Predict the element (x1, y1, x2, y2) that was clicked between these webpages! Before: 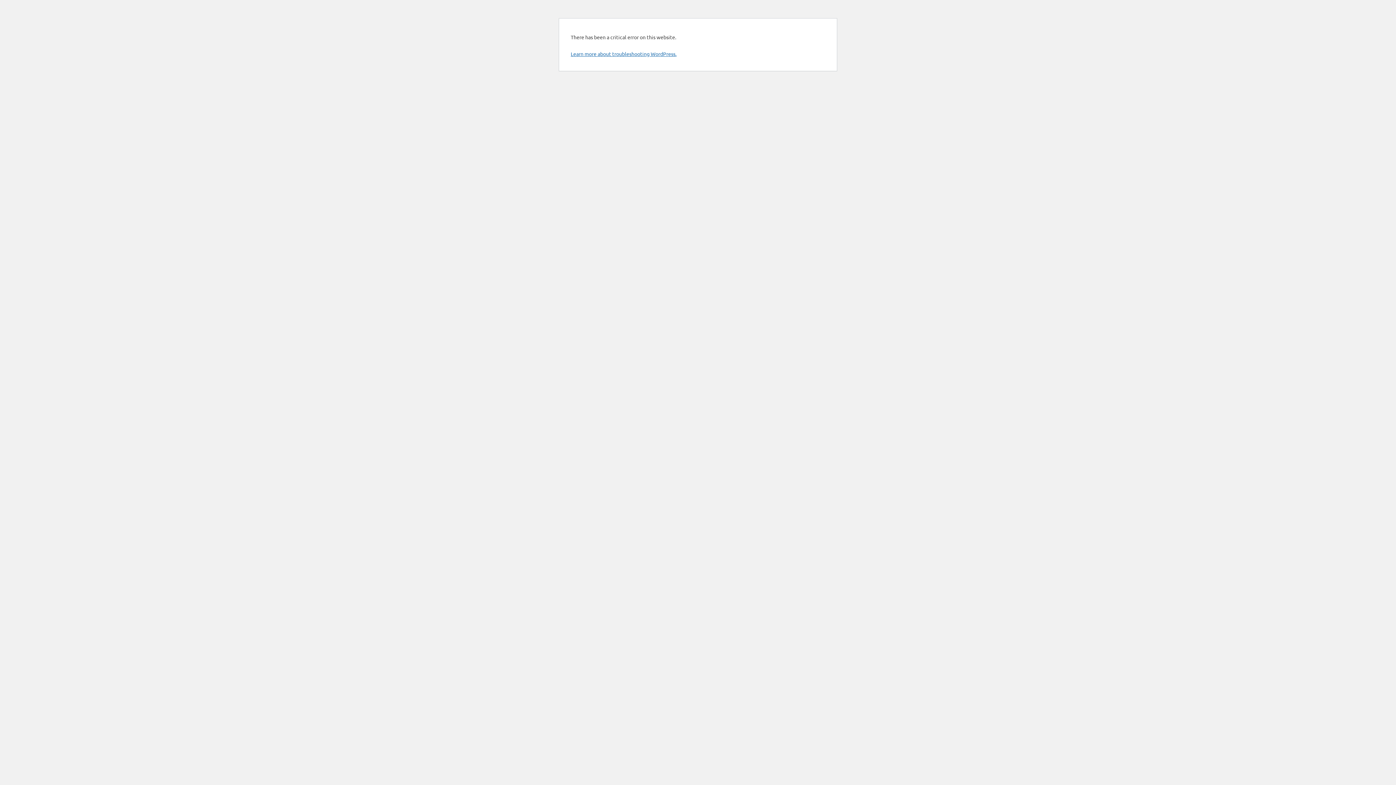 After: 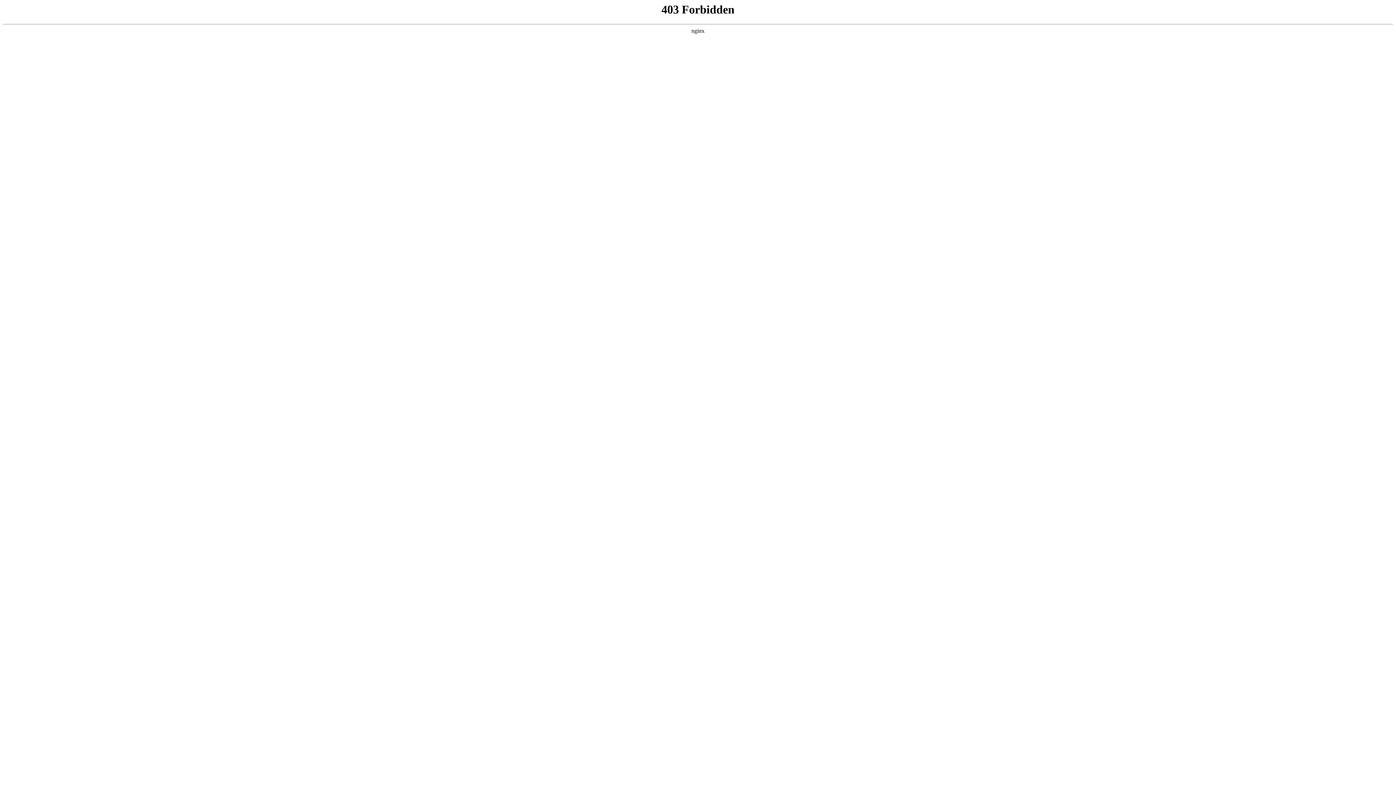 Action: bbox: (570, 50, 676, 57) label: Learn more about troubleshooting WordPress.